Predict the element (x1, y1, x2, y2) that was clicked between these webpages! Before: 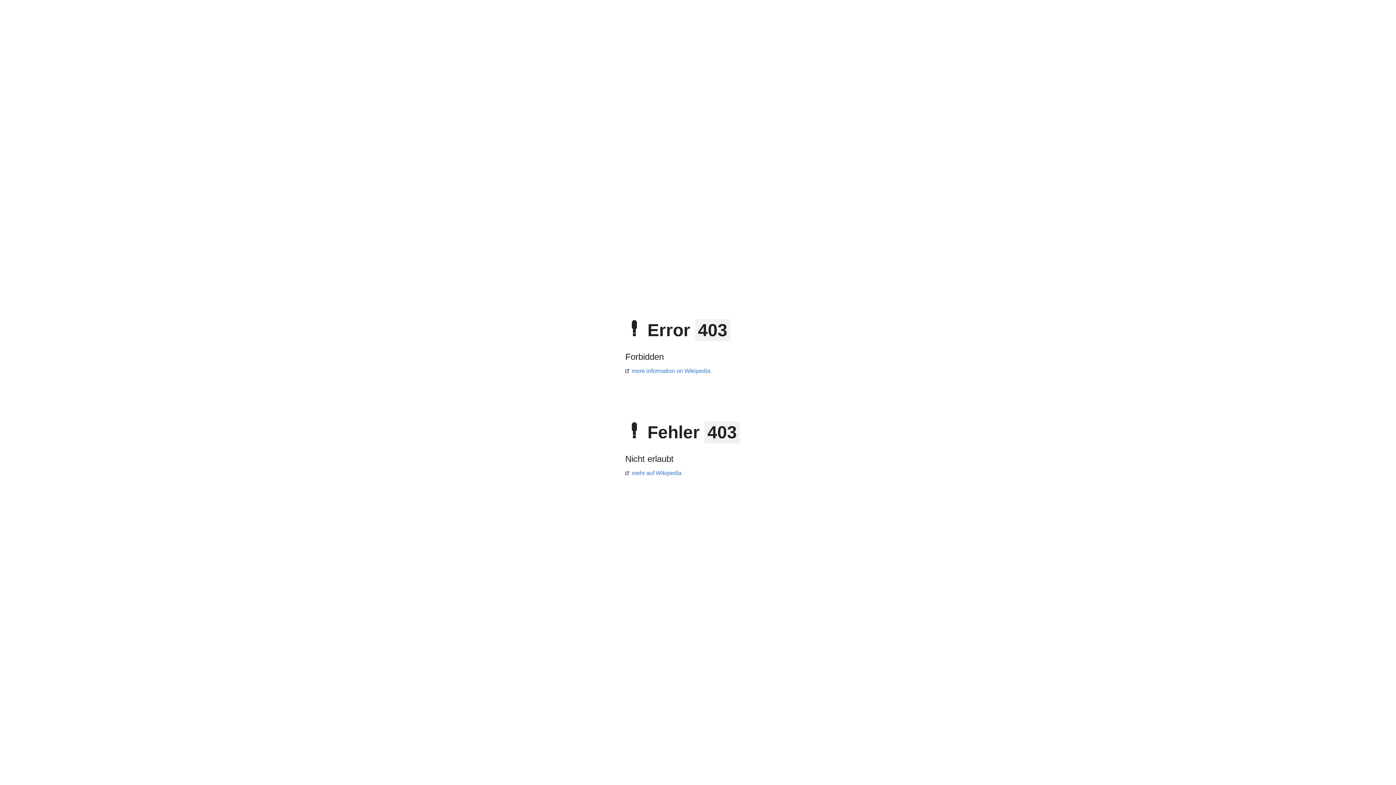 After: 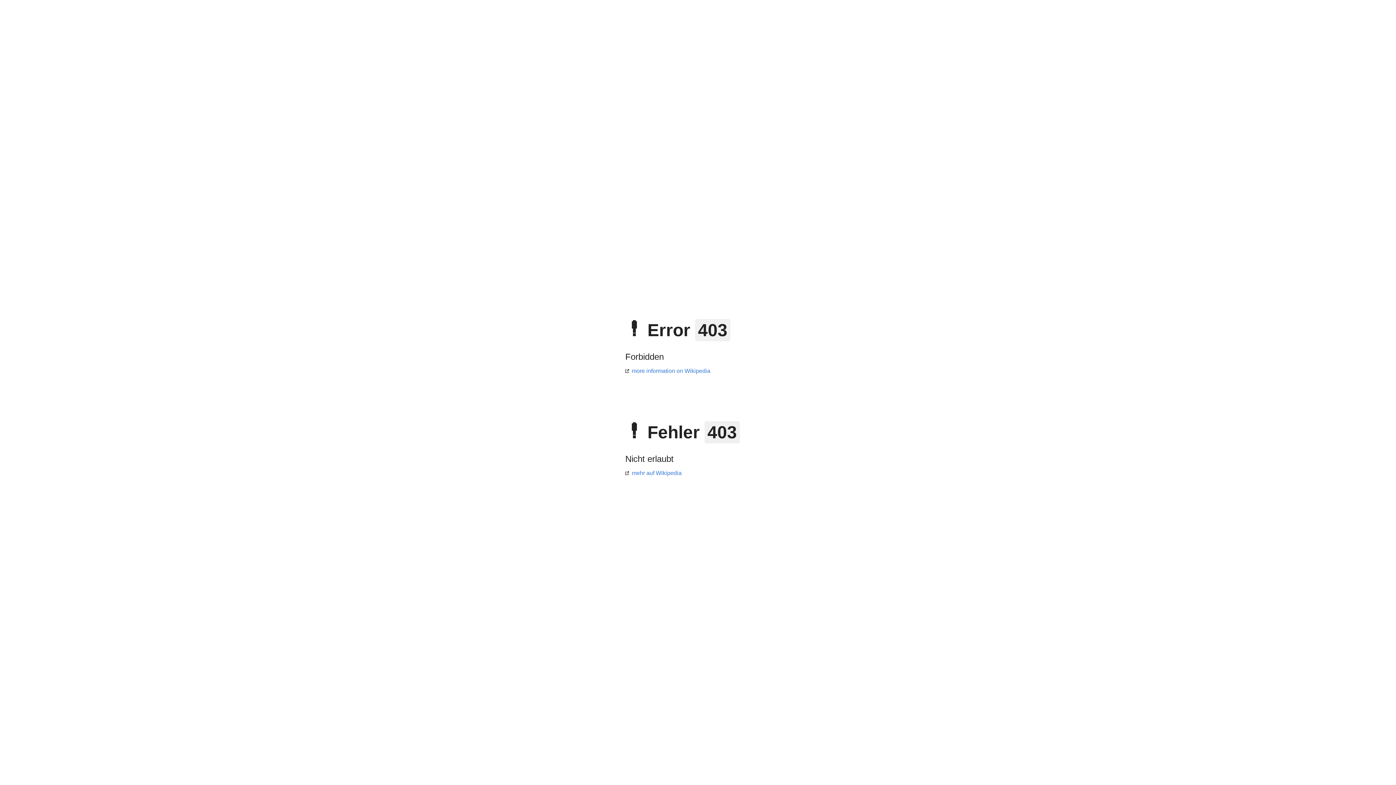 Action: label: more information on Wikipedia bbox: (625, 368, 710, 374)